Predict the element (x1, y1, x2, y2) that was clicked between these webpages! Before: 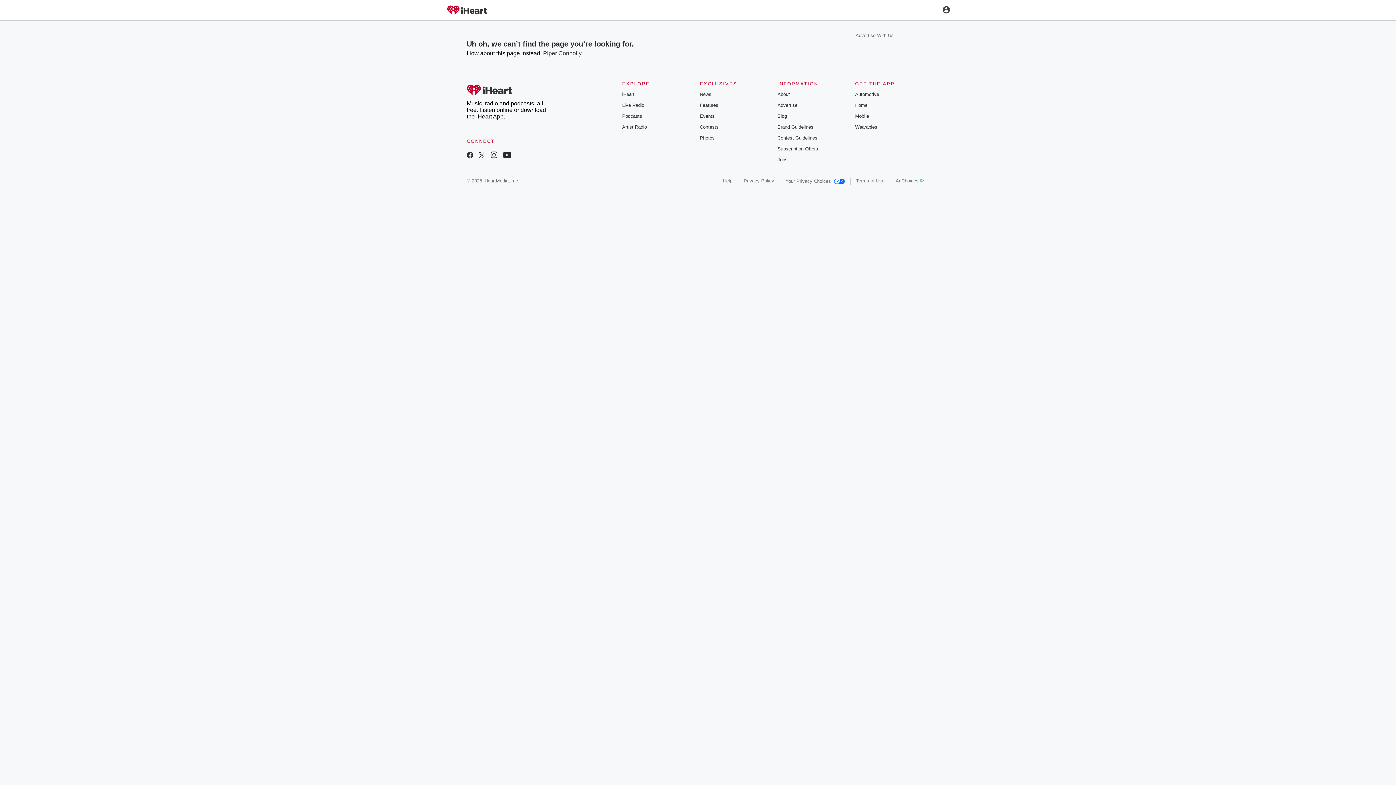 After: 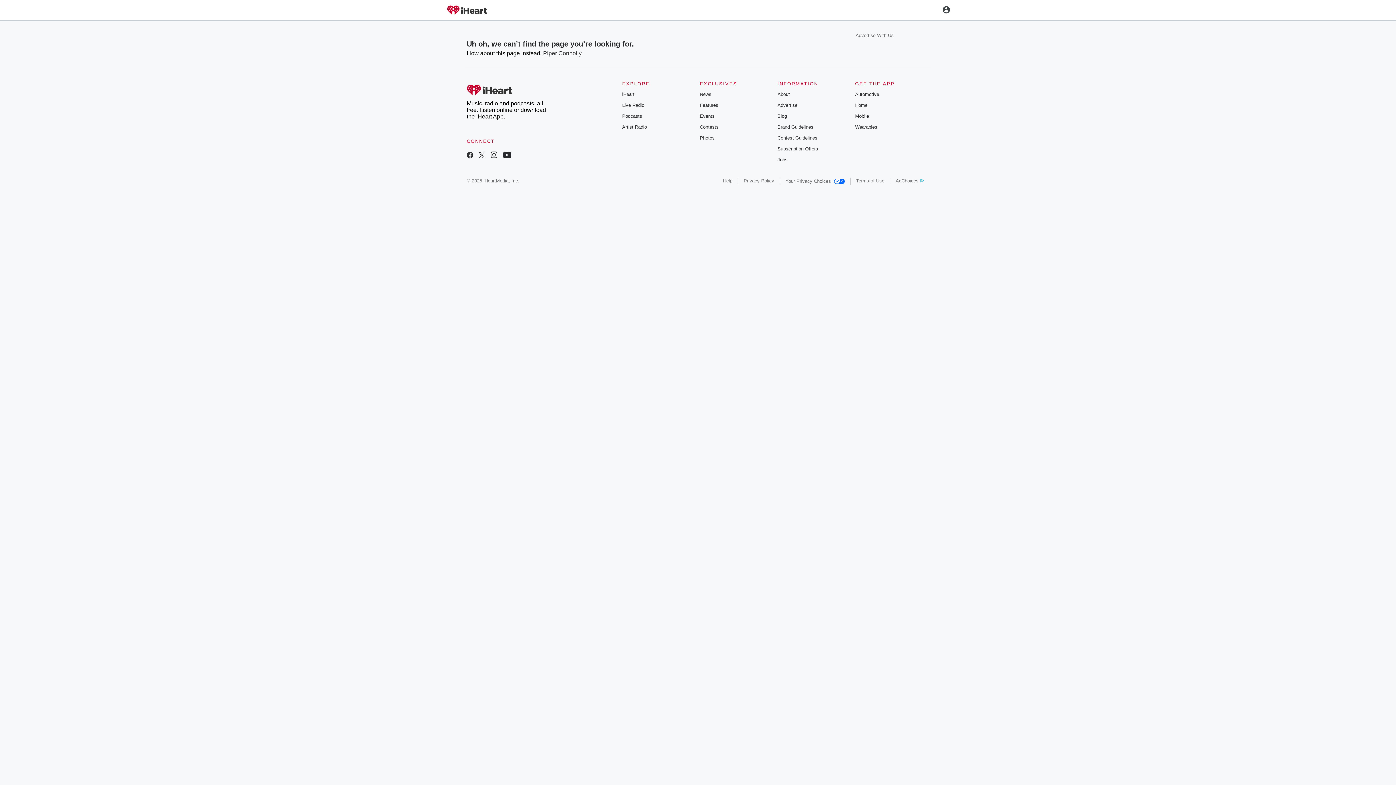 Action: bbox: (478, 153, 484, 159)